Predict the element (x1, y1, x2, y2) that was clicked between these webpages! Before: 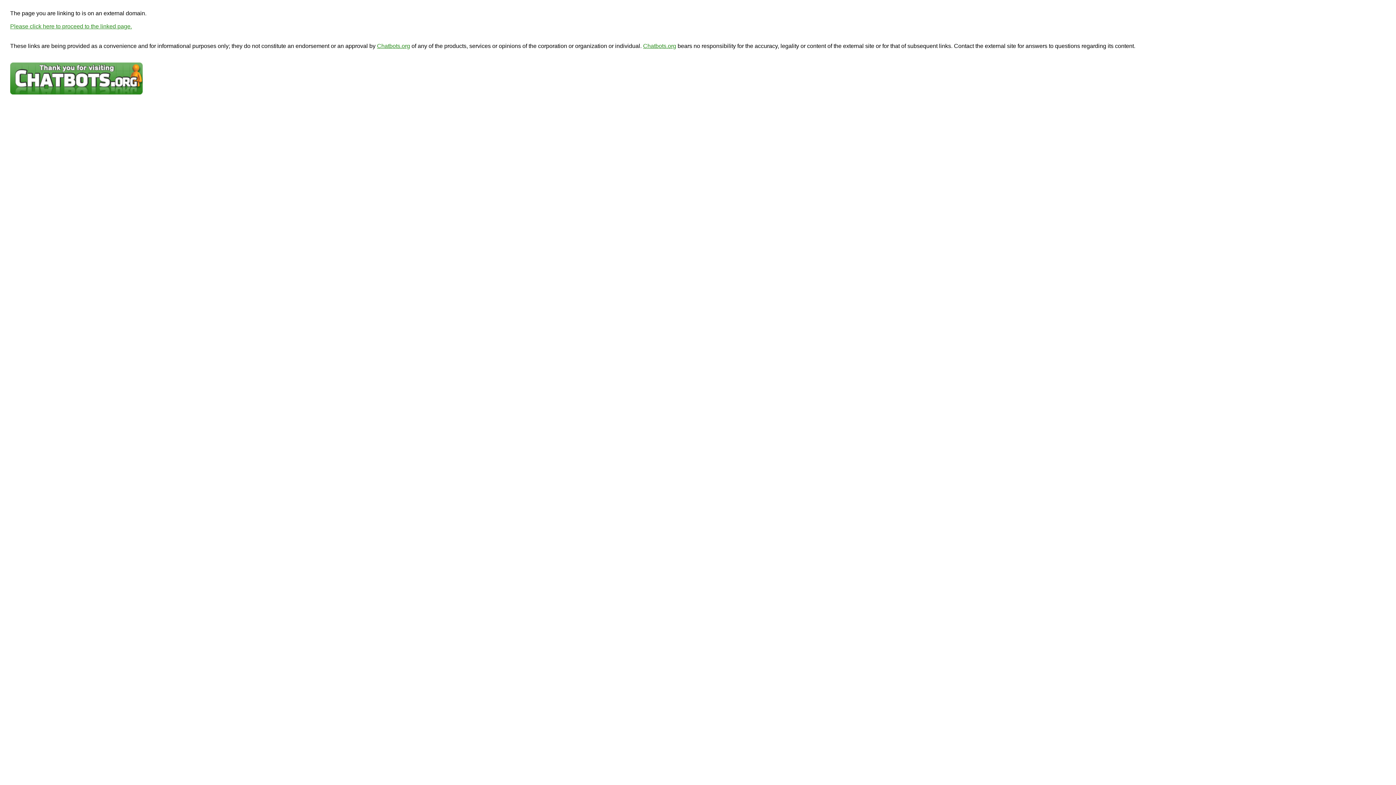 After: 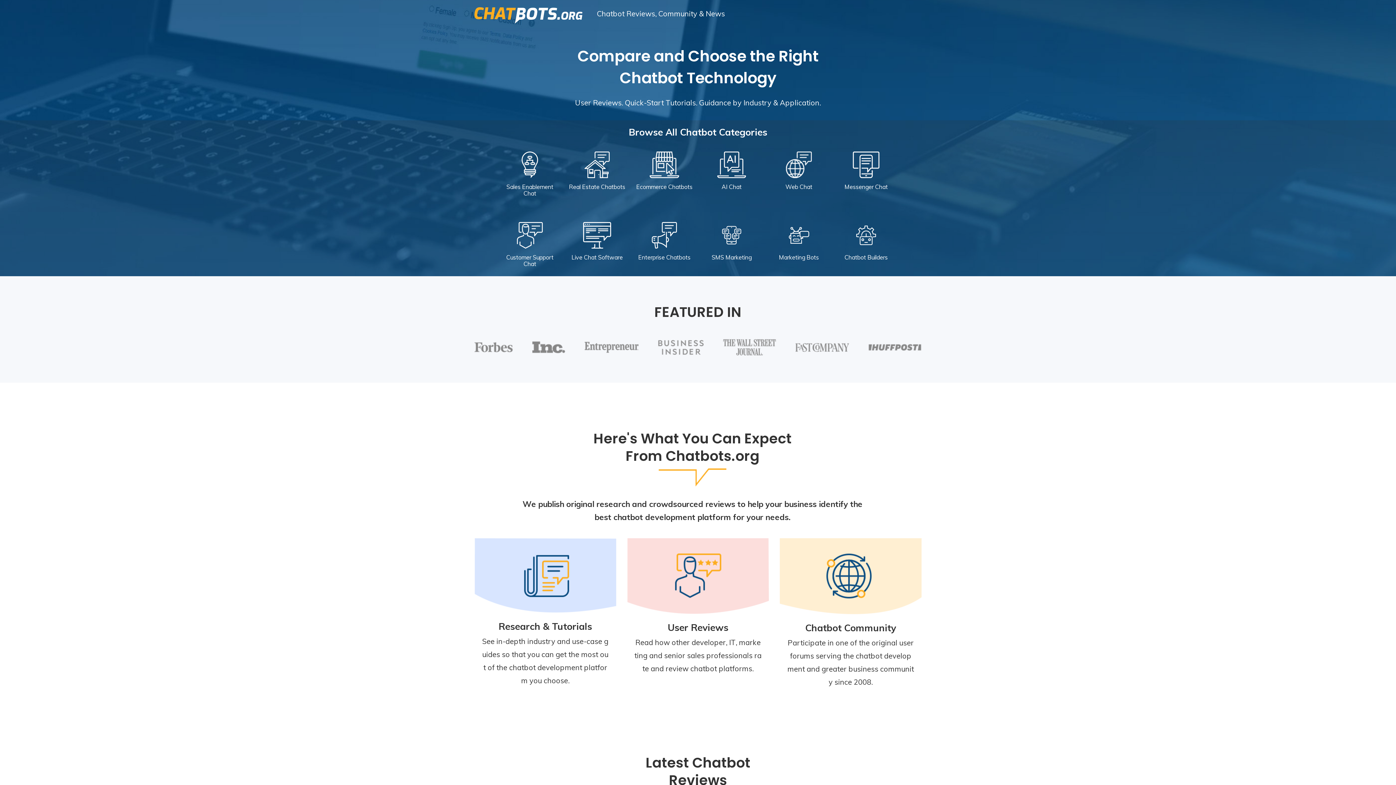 Action: bbox: (377, 42, 410, 49) label: Chatbots.org